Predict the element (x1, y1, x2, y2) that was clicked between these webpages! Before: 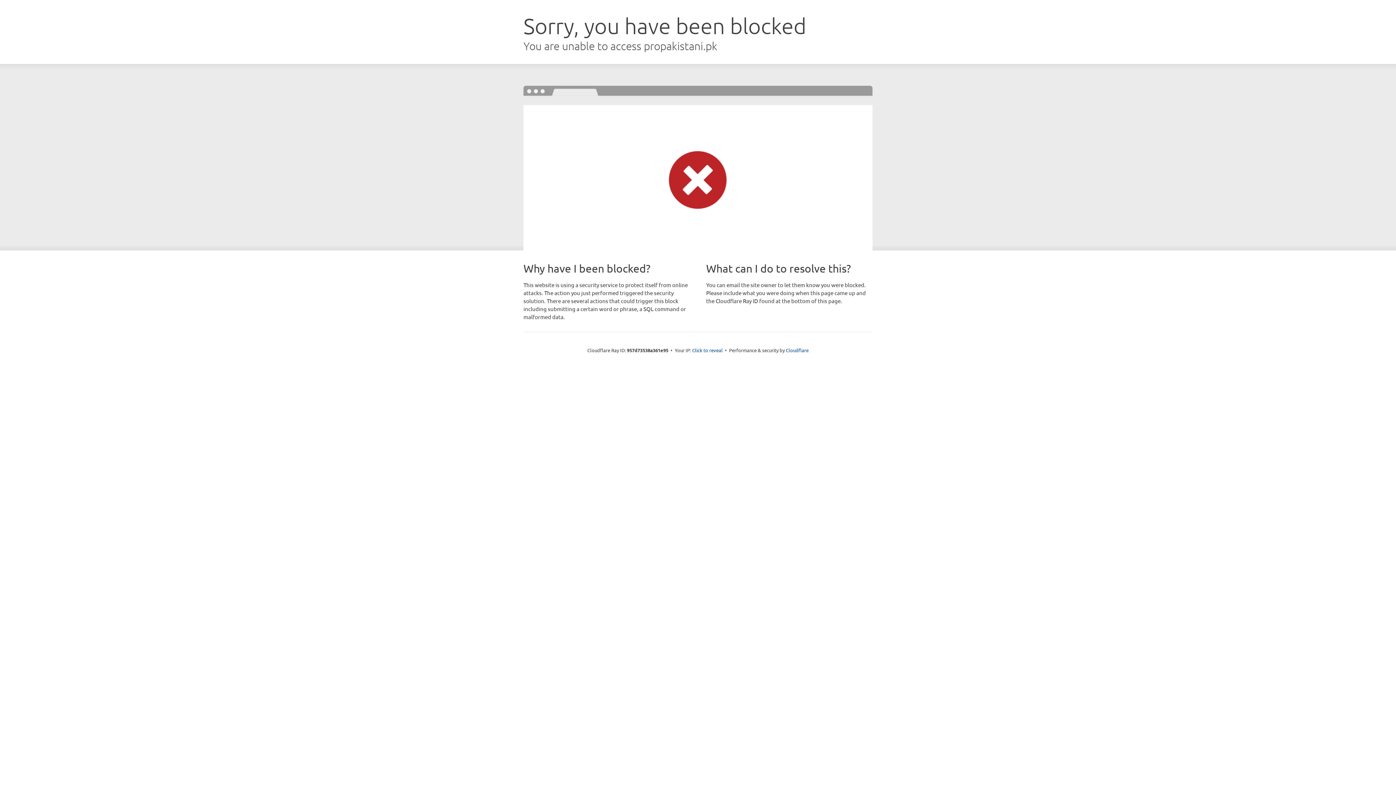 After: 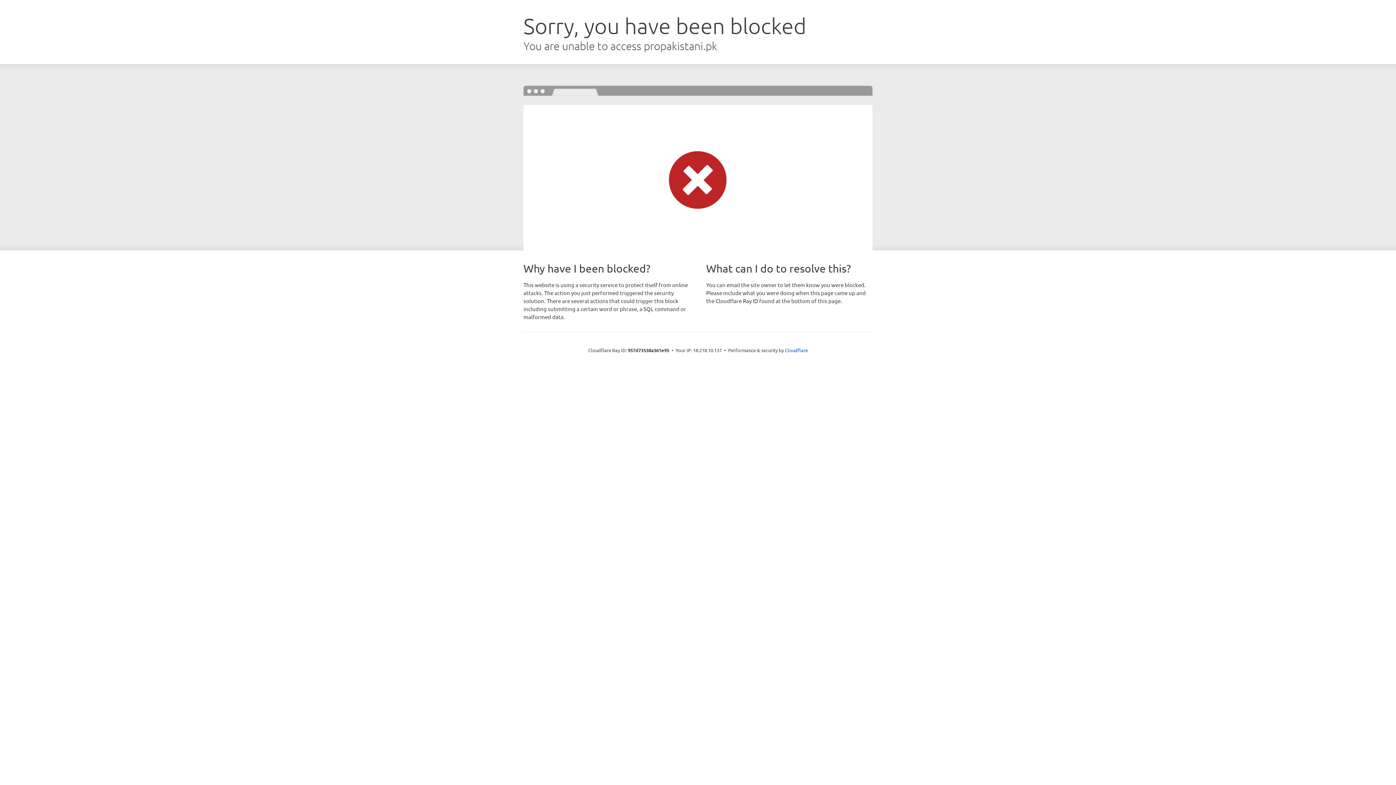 Action: bbox: (692, 346, 722, 353) label: Click to reveal